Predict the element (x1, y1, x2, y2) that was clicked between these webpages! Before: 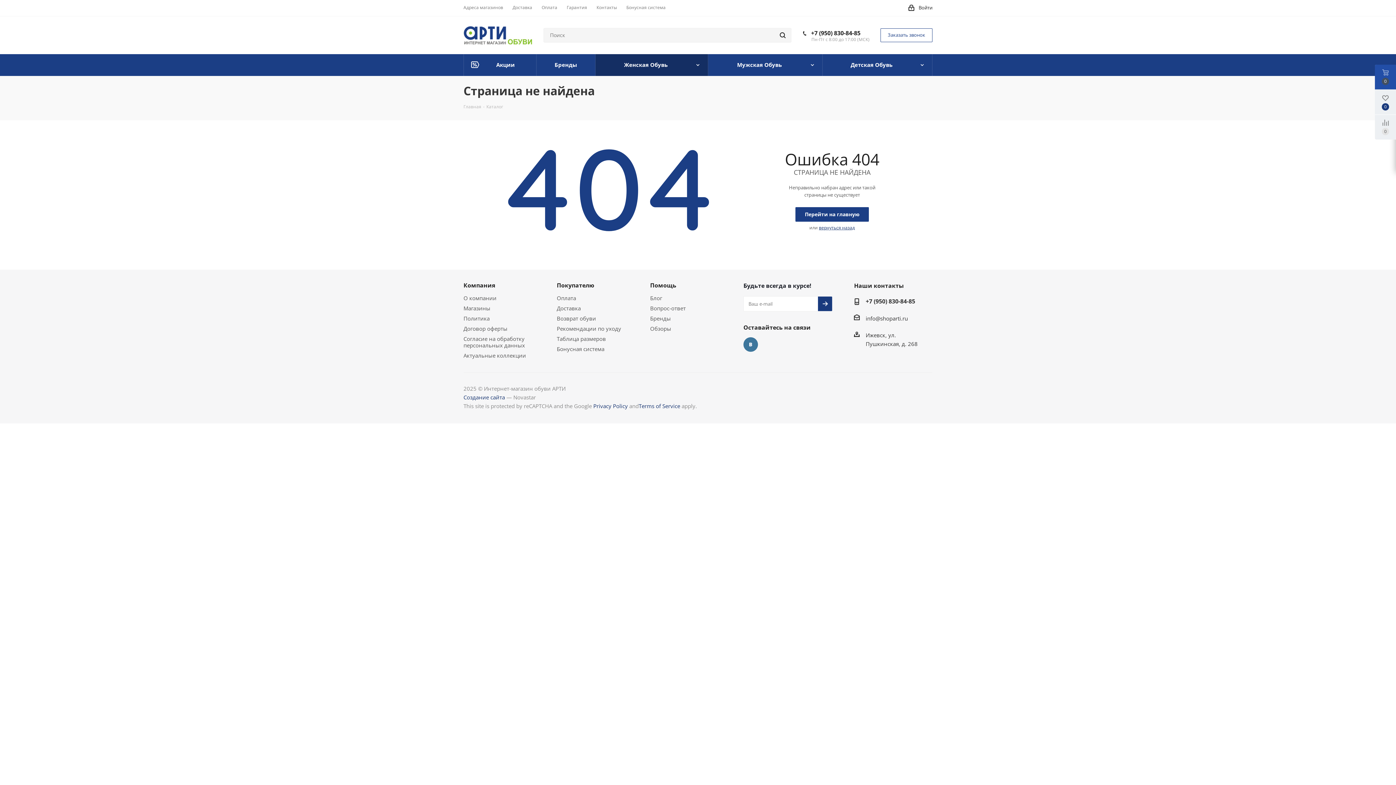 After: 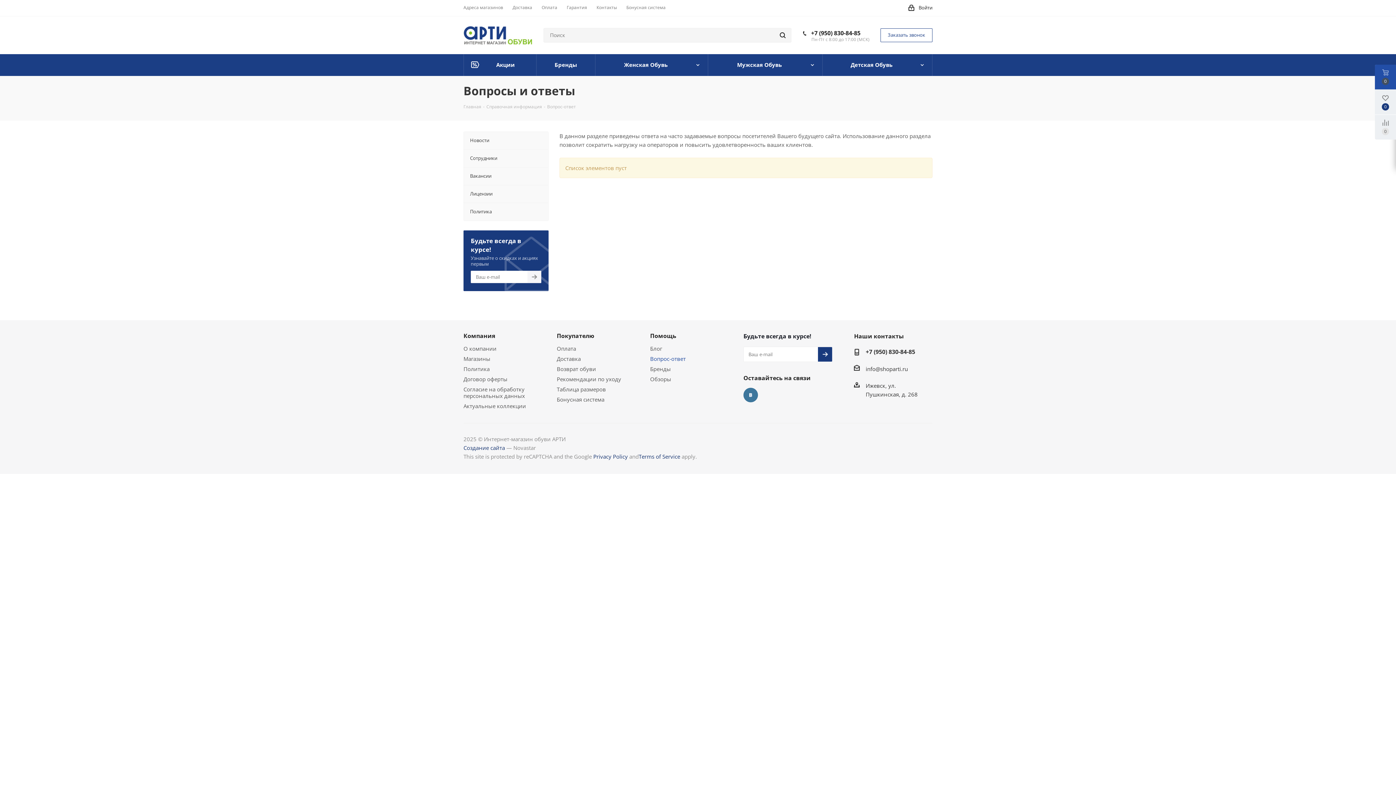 Action: bbox: (650, 304, 685, 312) label: Вопрос-ответ